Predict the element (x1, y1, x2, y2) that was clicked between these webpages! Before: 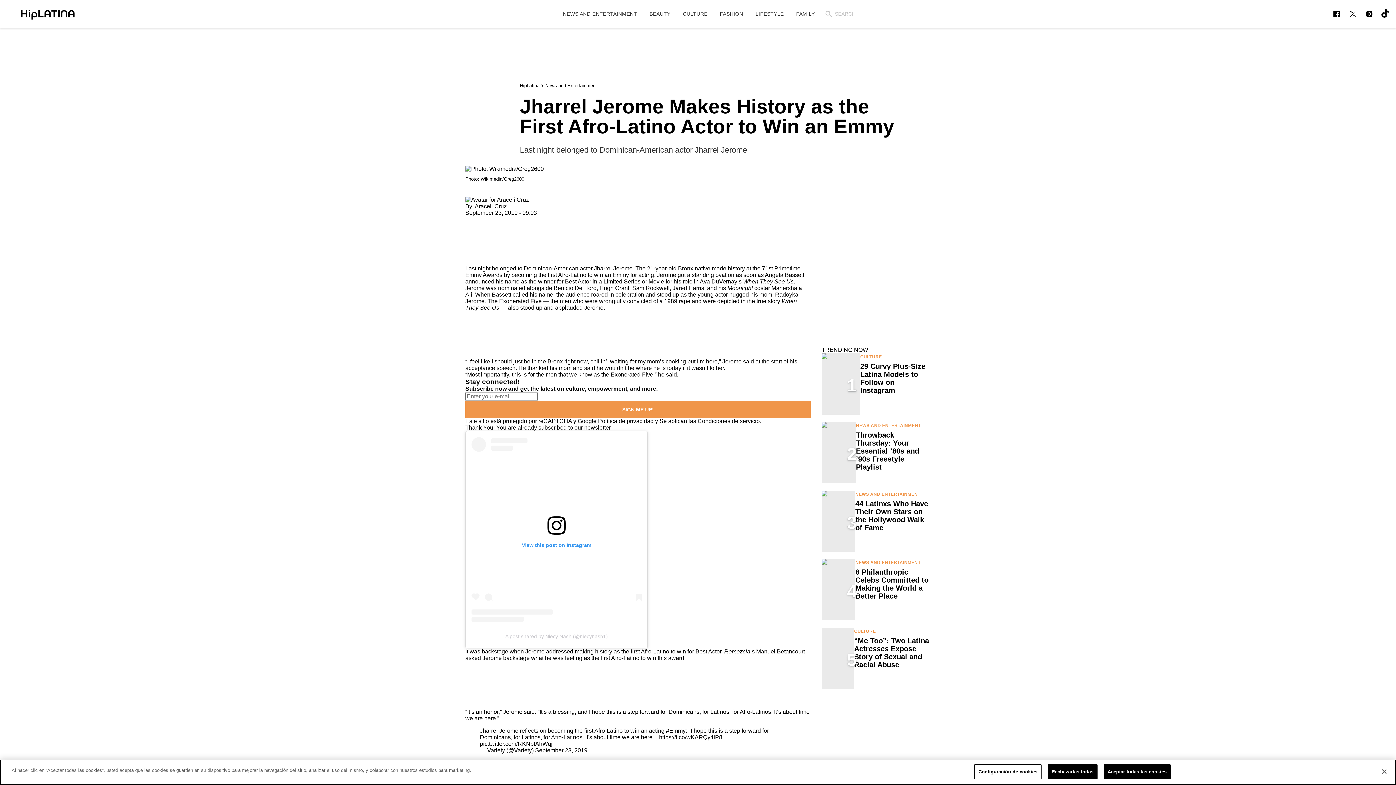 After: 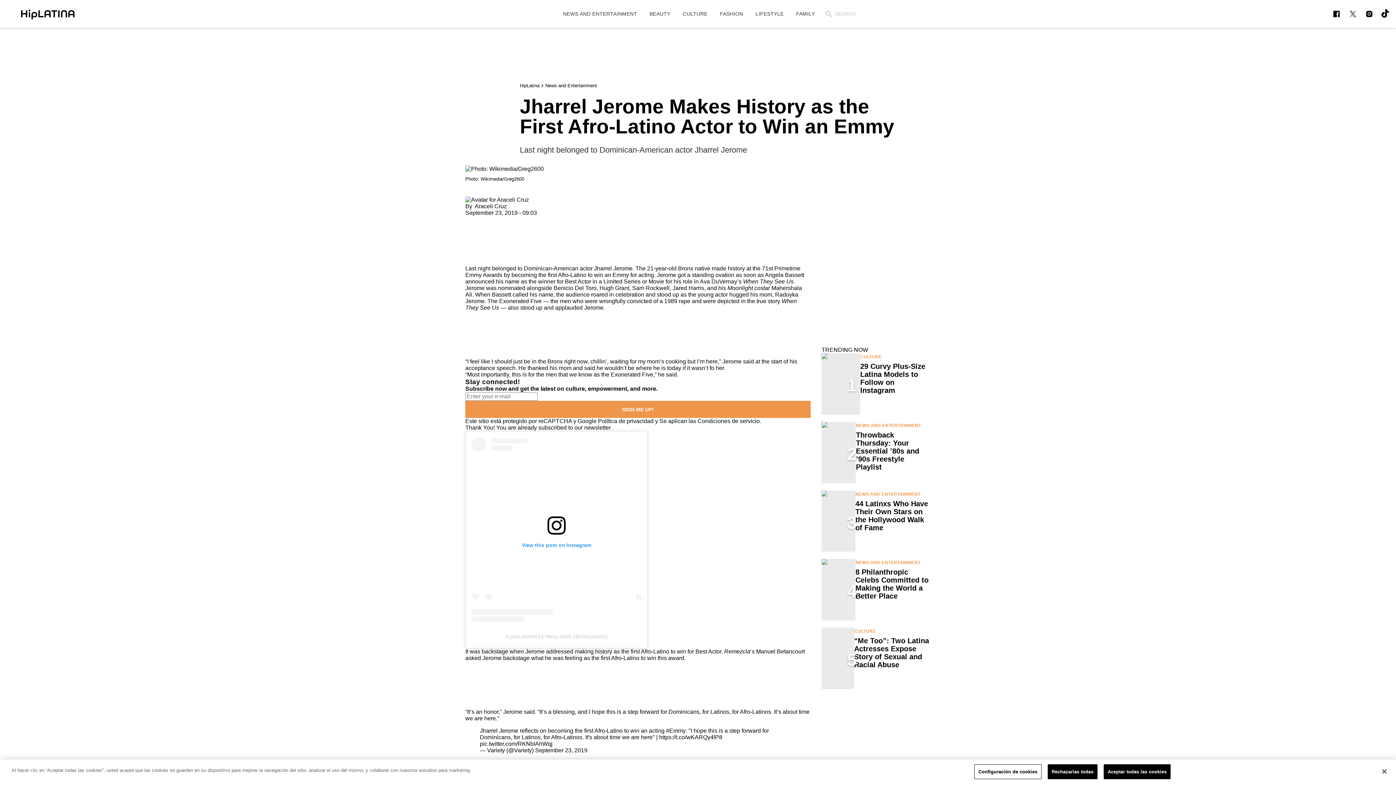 Action: bbox: (465, 216, 483, 222) label:  